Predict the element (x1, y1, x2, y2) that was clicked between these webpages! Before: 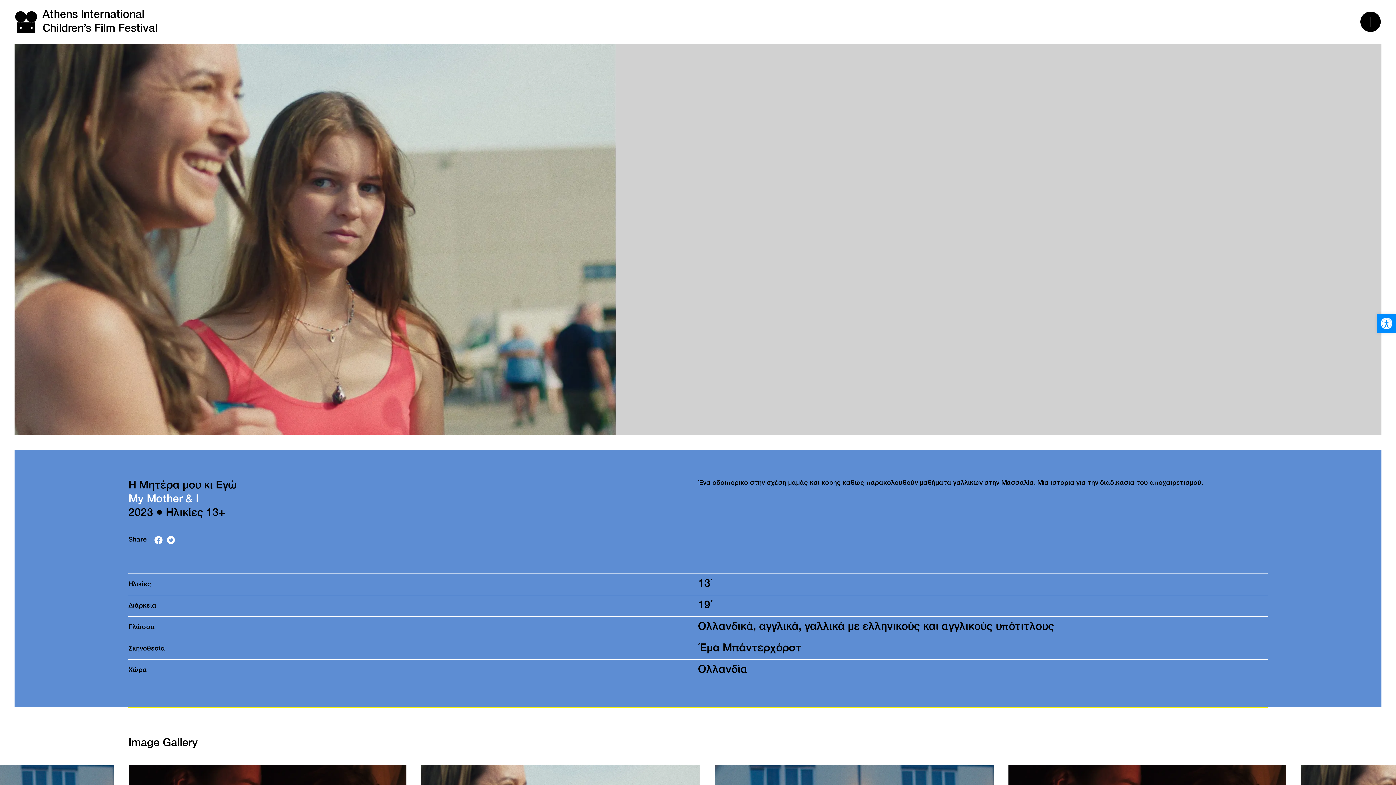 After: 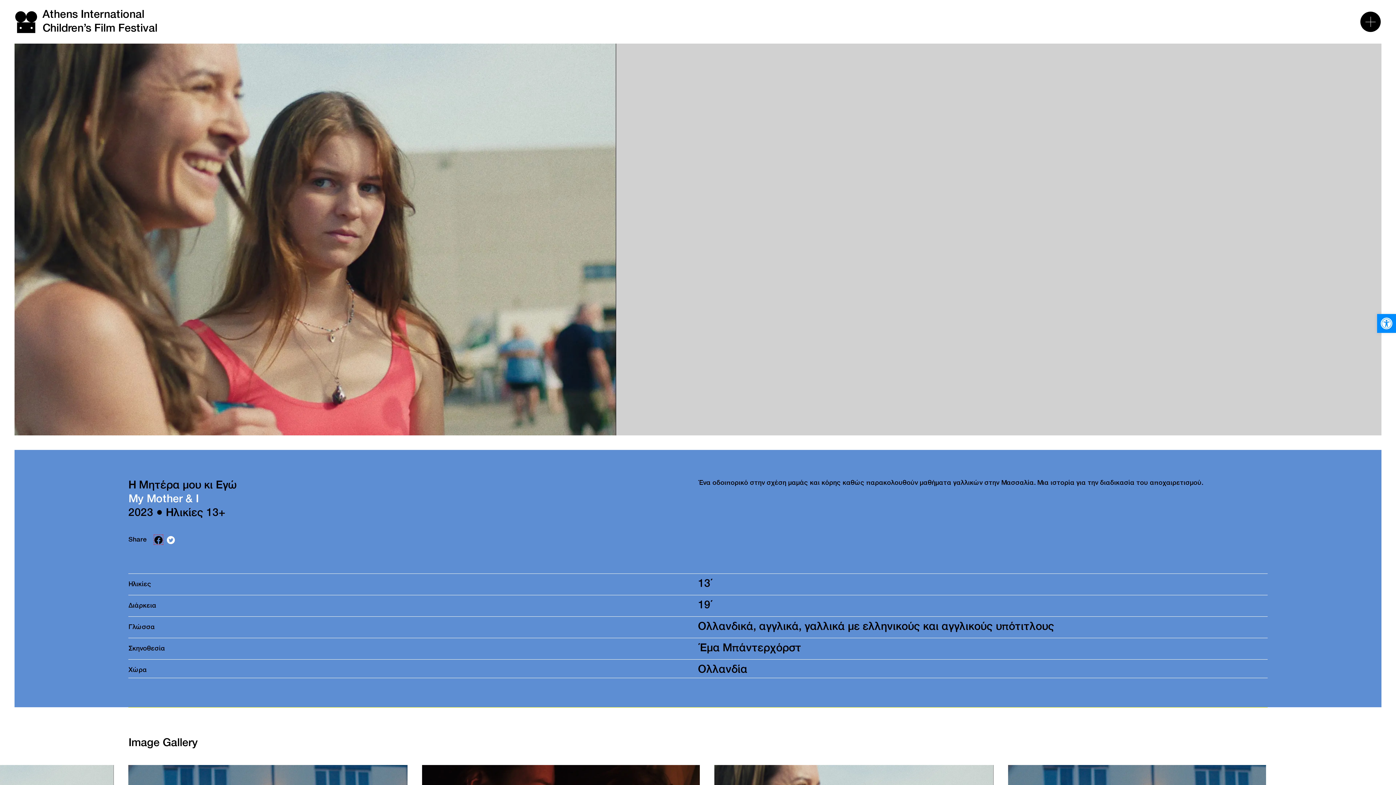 Action: bbox: (154, 535, 163, 544)